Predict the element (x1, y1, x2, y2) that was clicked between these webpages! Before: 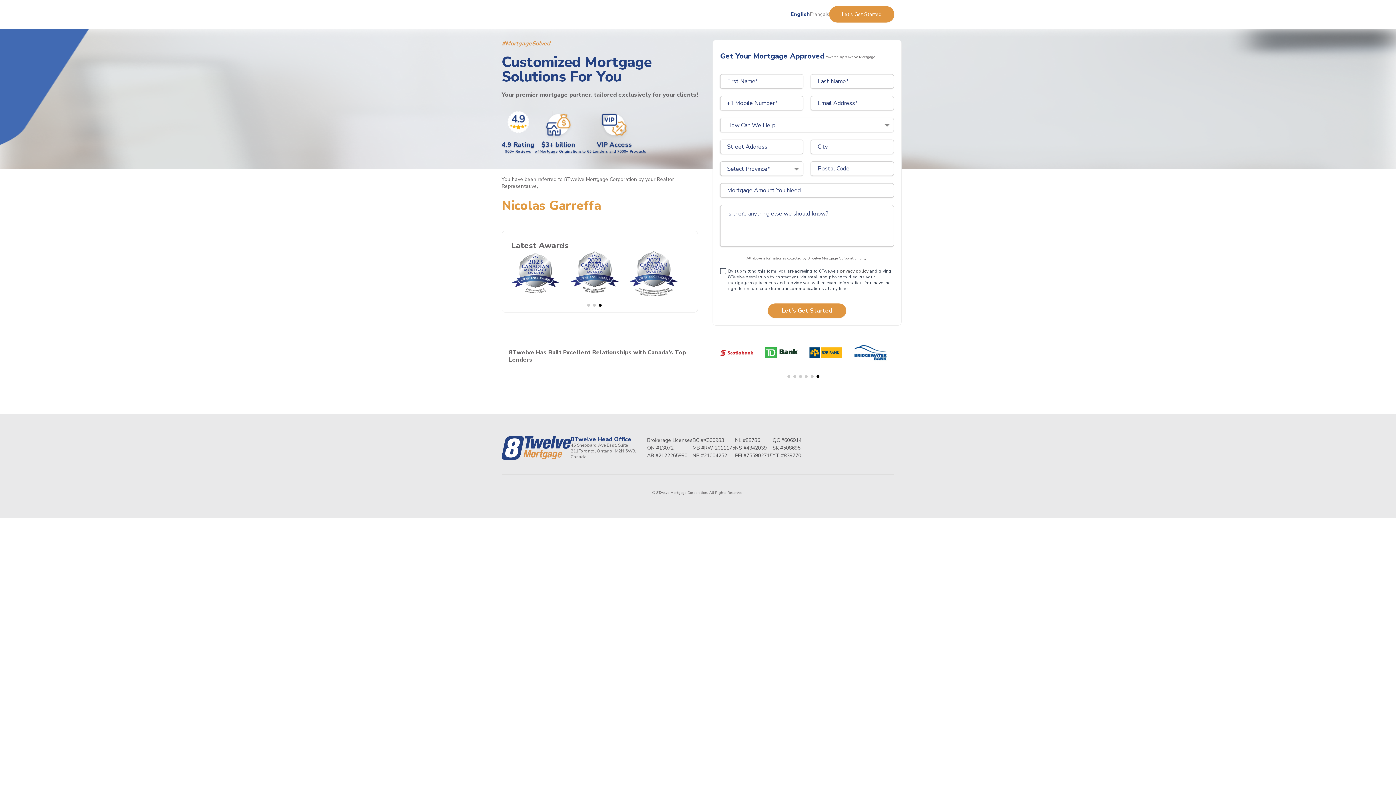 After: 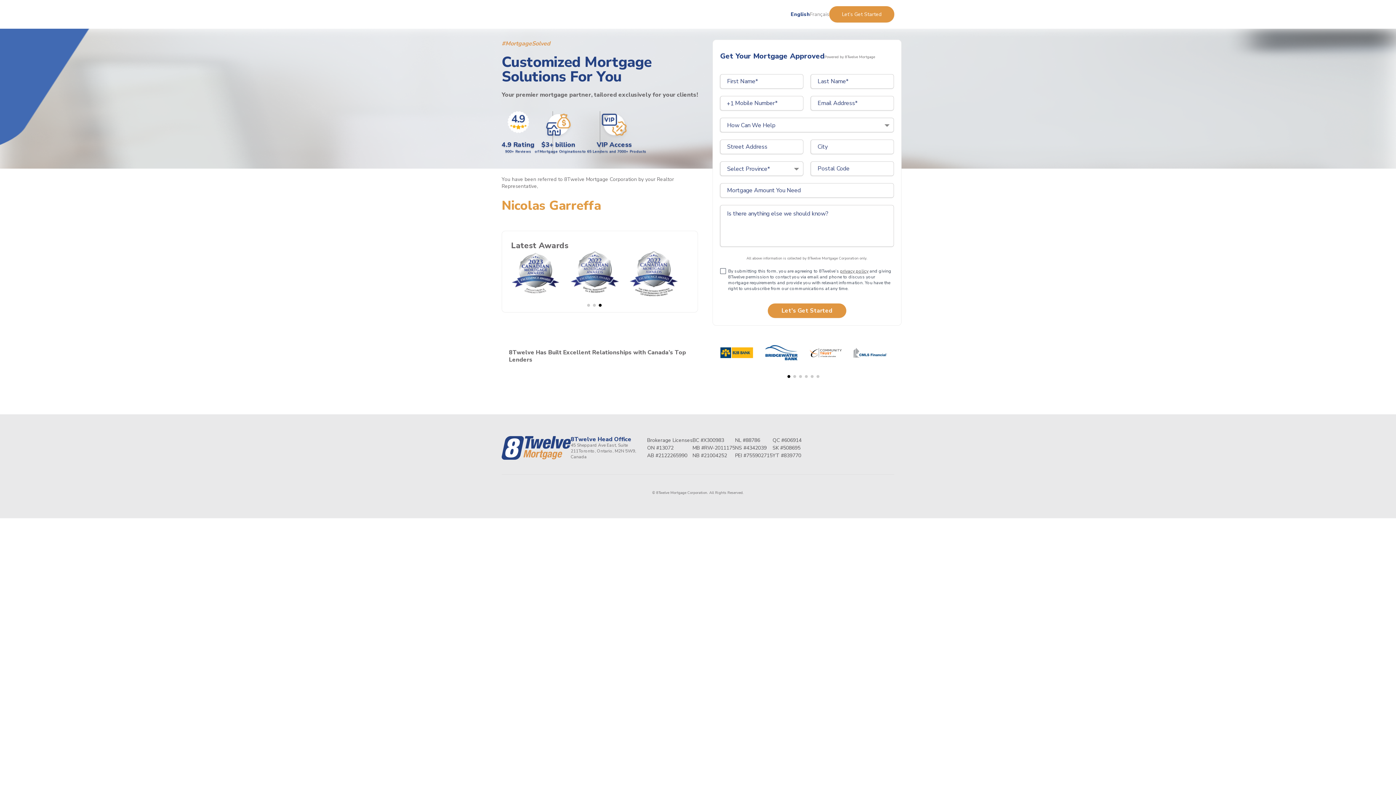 Action: bbox: (787, 375, 790, 378) label: Go to slide 1